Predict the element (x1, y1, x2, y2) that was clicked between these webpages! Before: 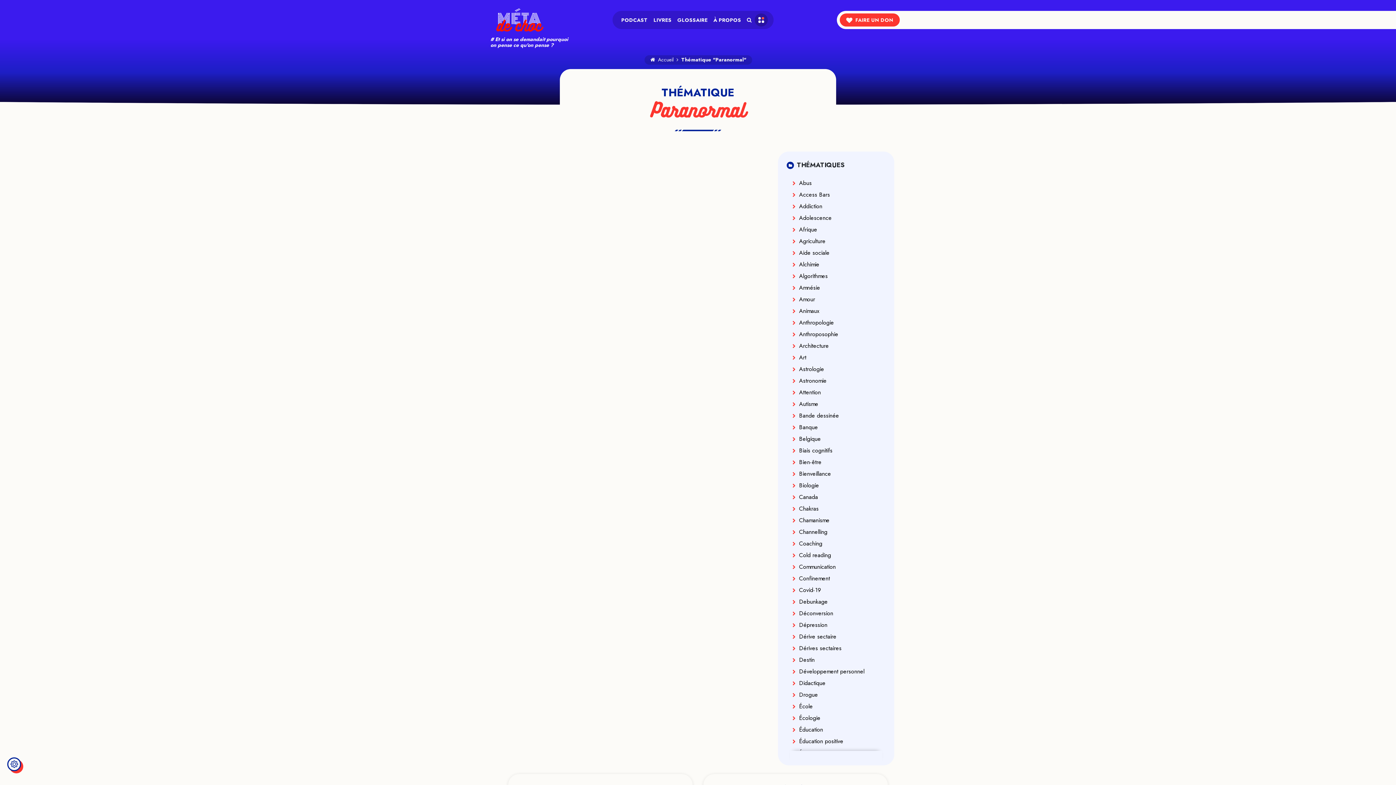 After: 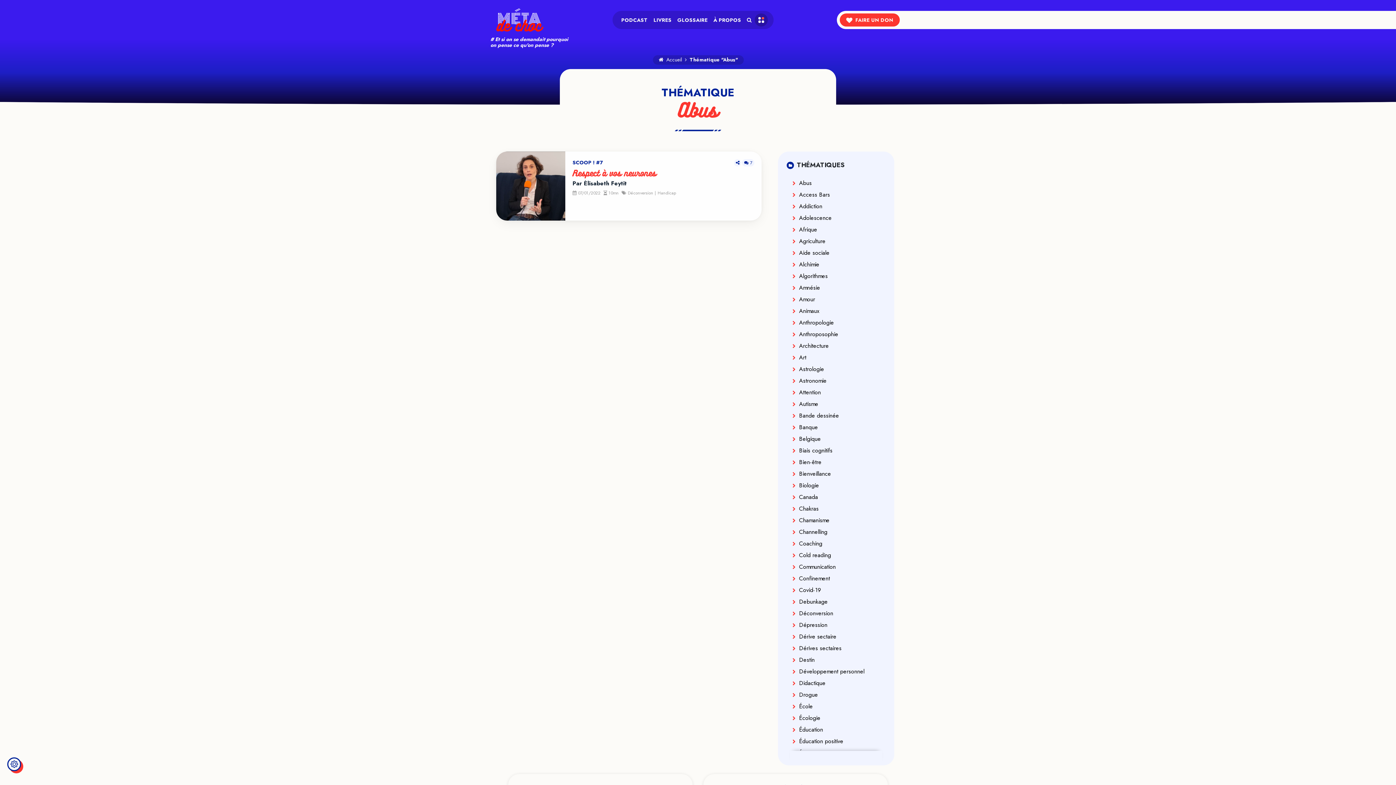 Action: label: Abus bbox: (799, 178, 812, 187)